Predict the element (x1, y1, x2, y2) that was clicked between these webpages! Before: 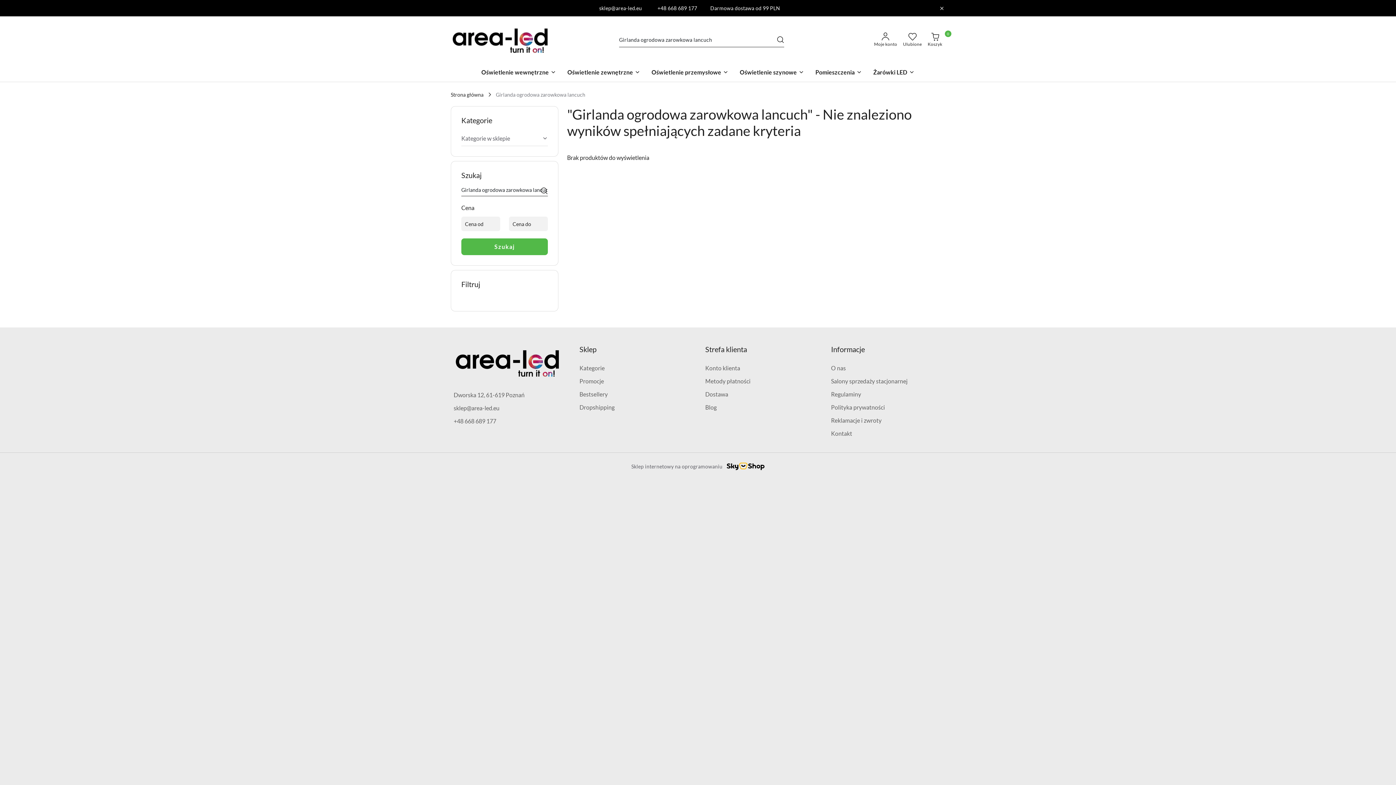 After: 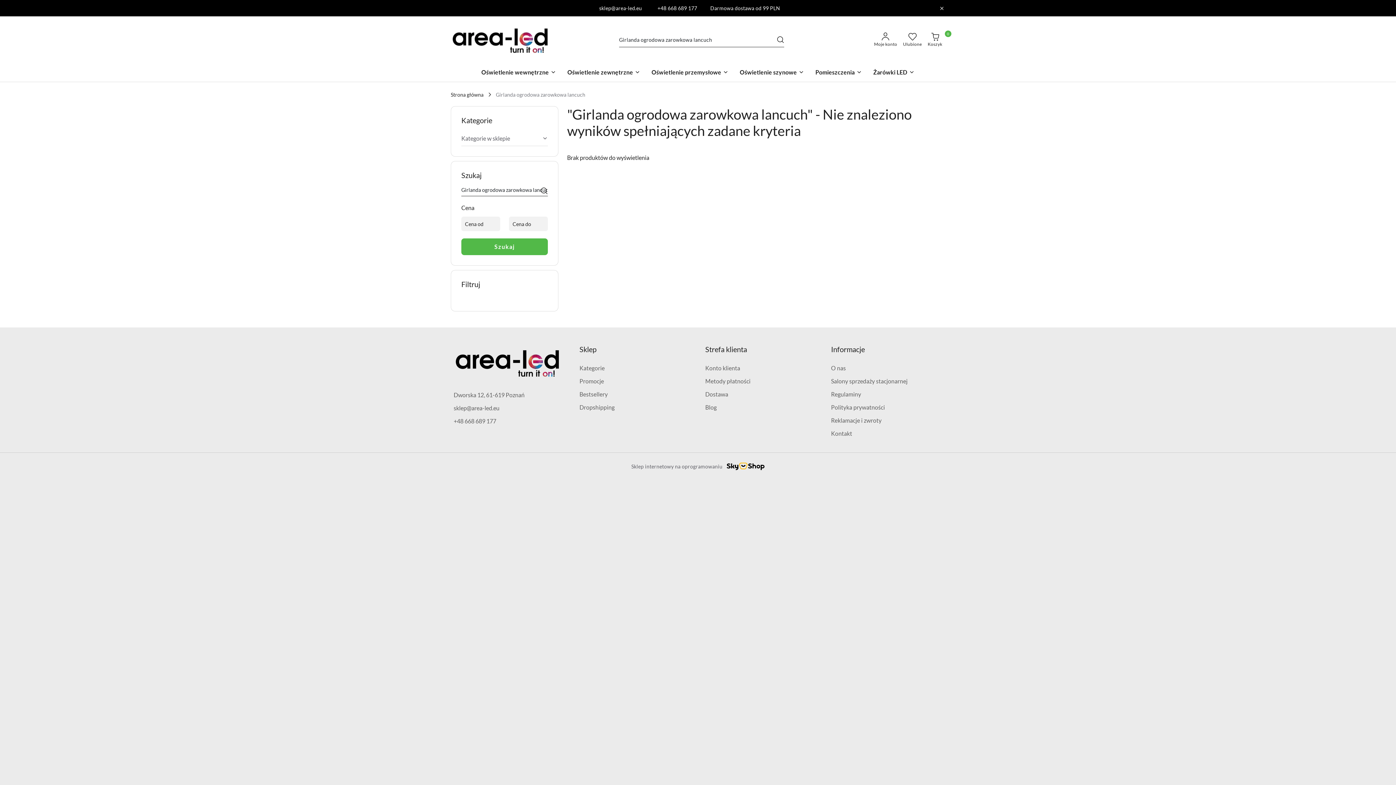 Action: label: Szukaj bbox: (461, 238, 548, 255)